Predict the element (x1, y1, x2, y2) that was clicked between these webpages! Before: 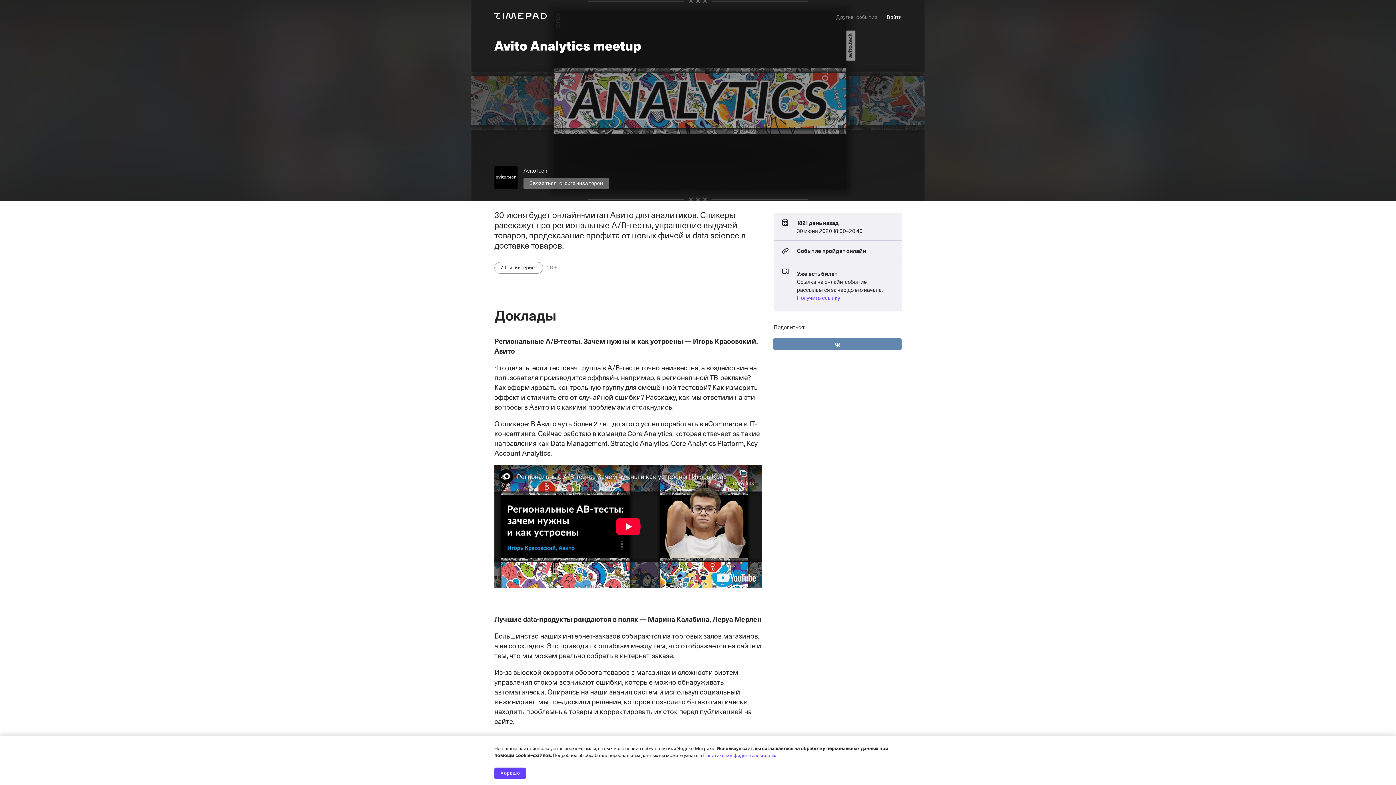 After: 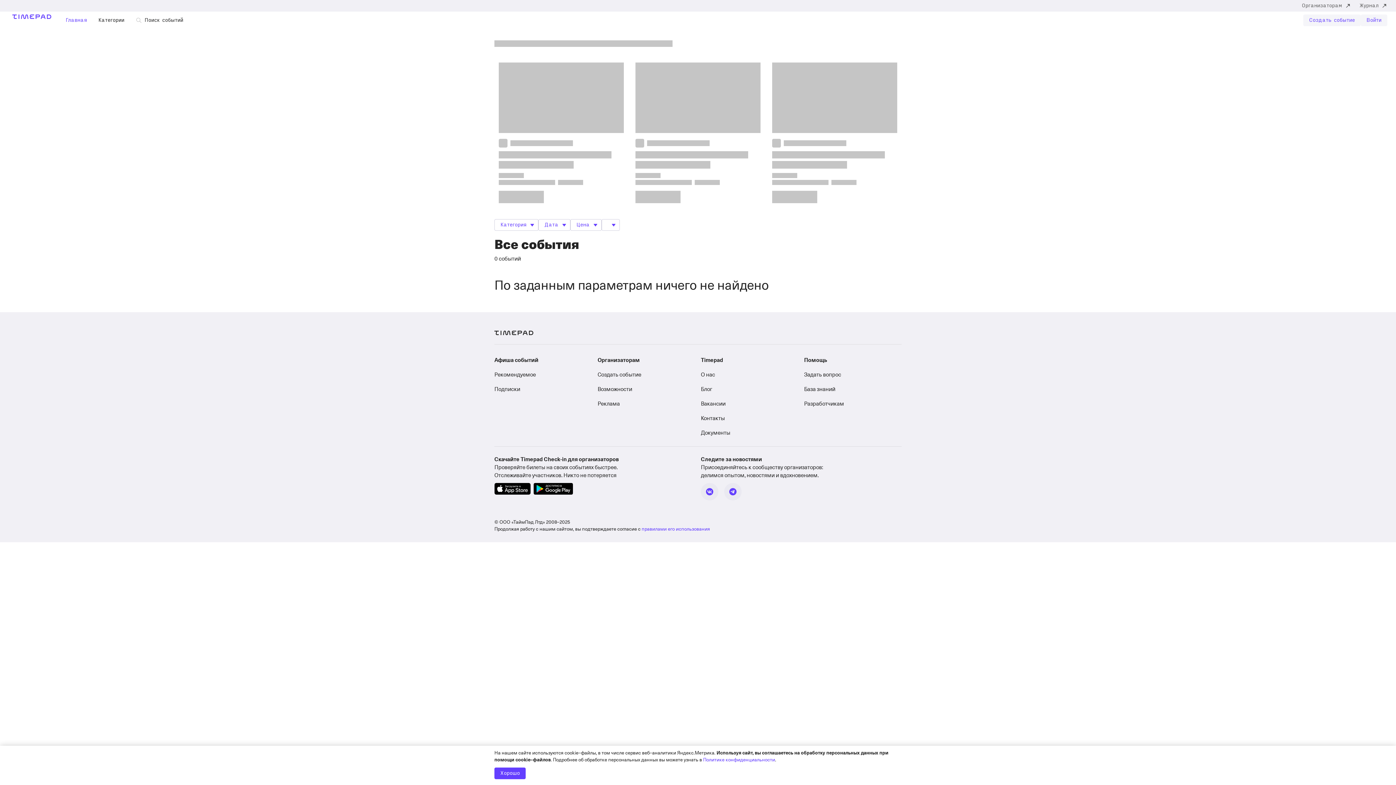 Action: label: Другие события bbox: (836, 11, 877, 23)